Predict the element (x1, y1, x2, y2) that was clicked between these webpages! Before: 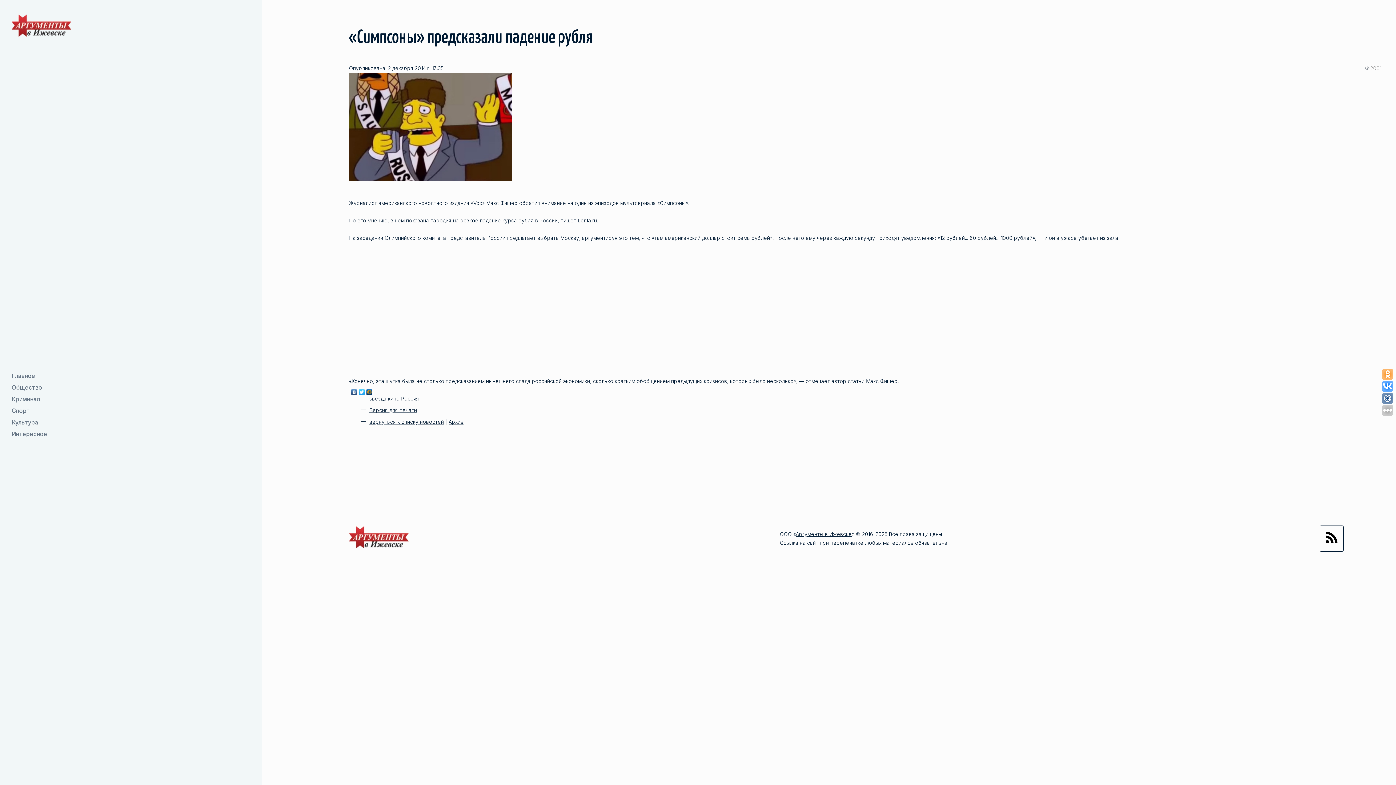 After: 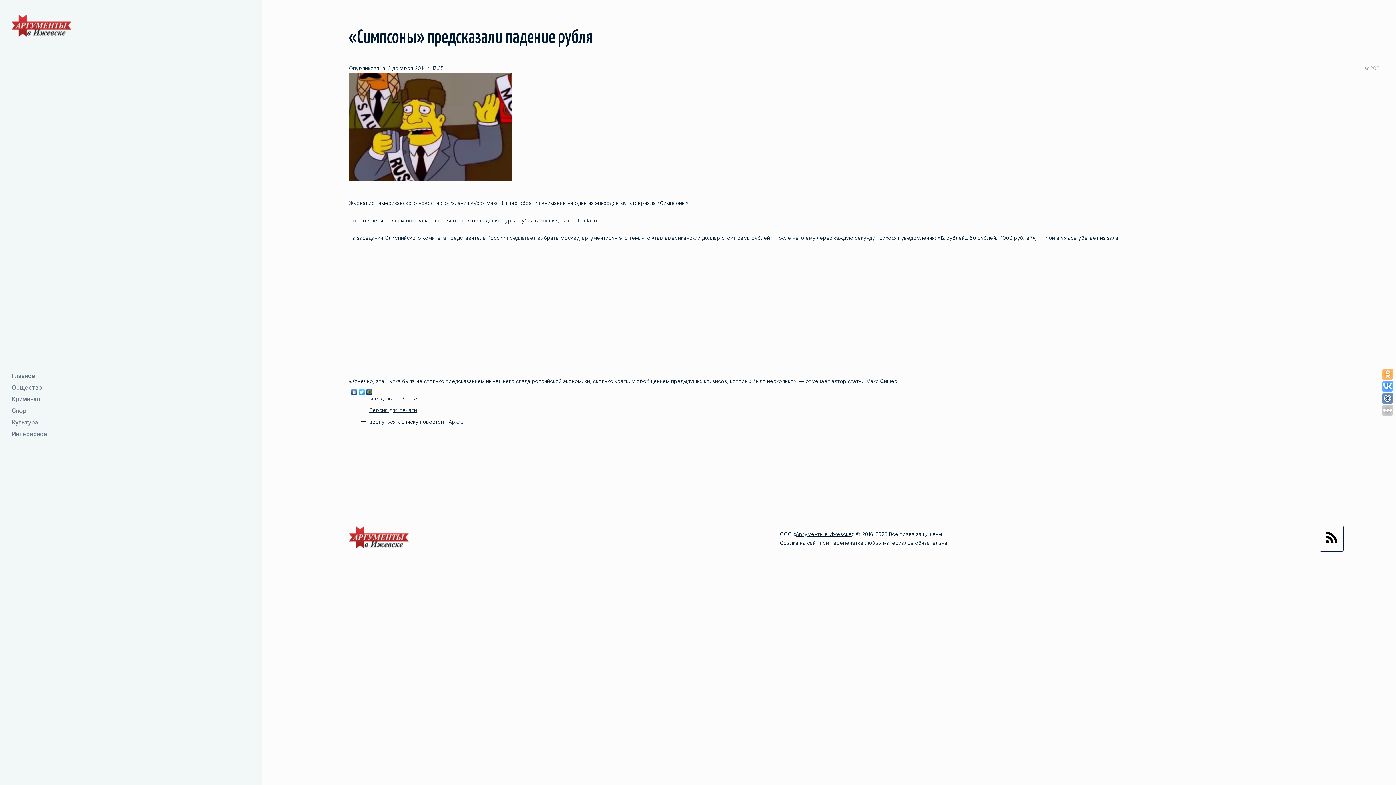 Action: bbox: (365, 387, 373, 393)